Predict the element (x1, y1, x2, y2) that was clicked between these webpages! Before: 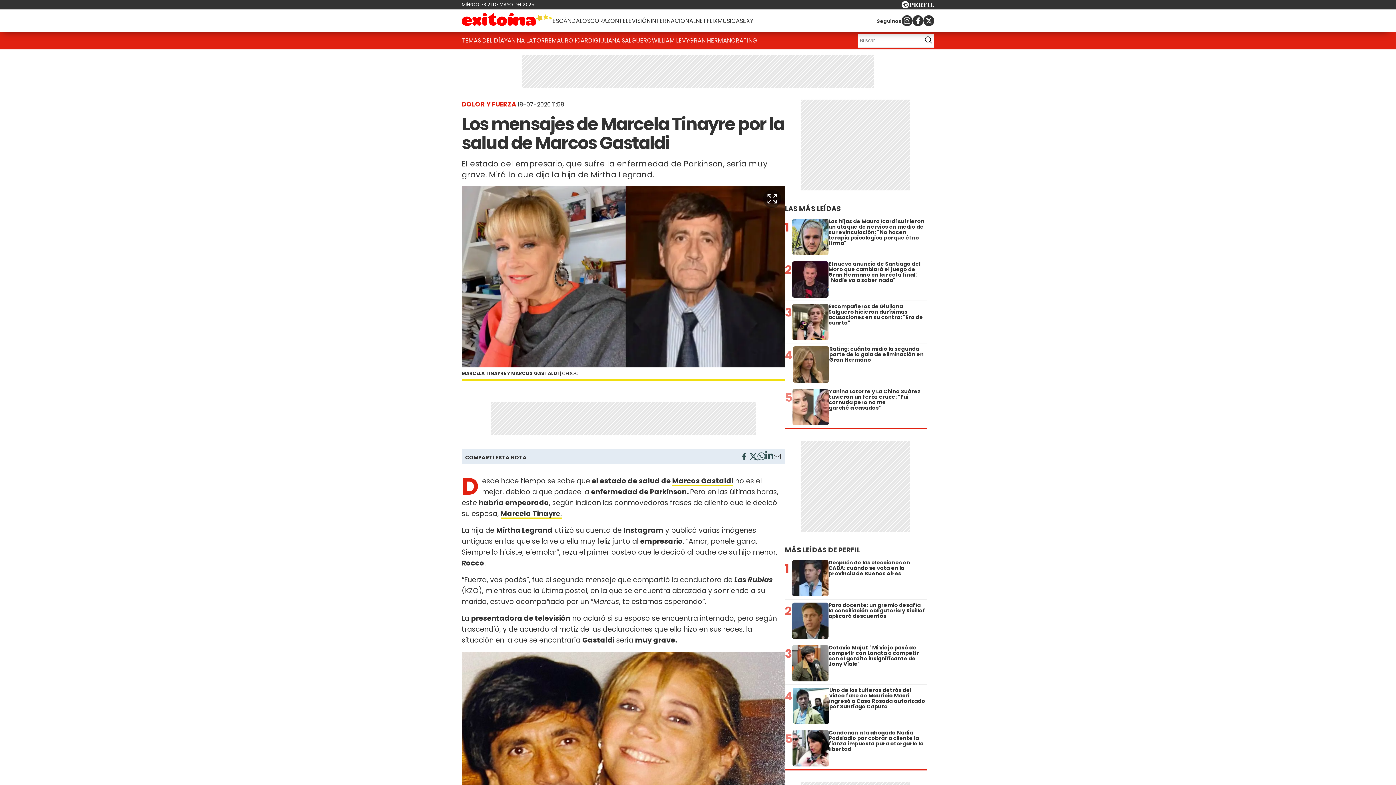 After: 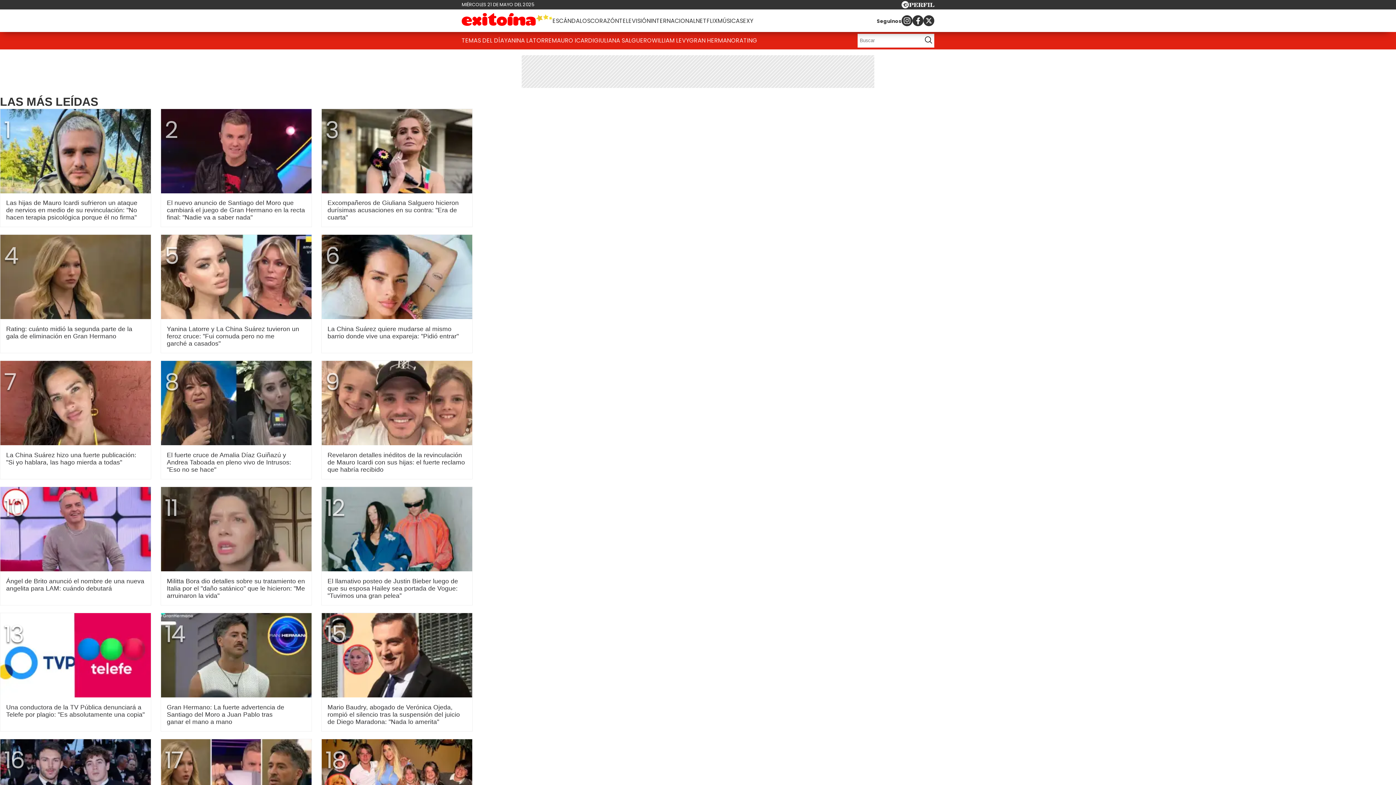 Action: bbox: (785, 203, 841, 213) label: LAS MÁS LEÍDAS